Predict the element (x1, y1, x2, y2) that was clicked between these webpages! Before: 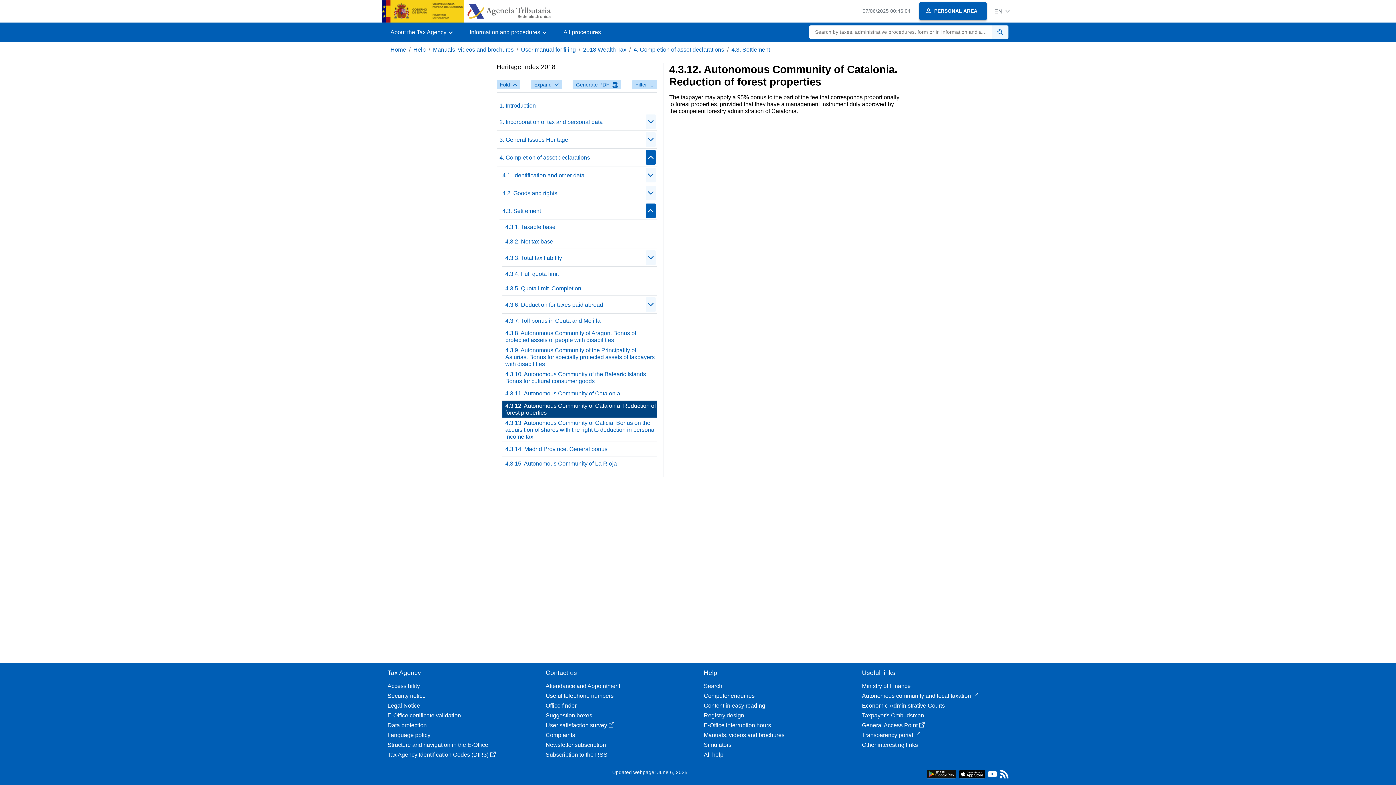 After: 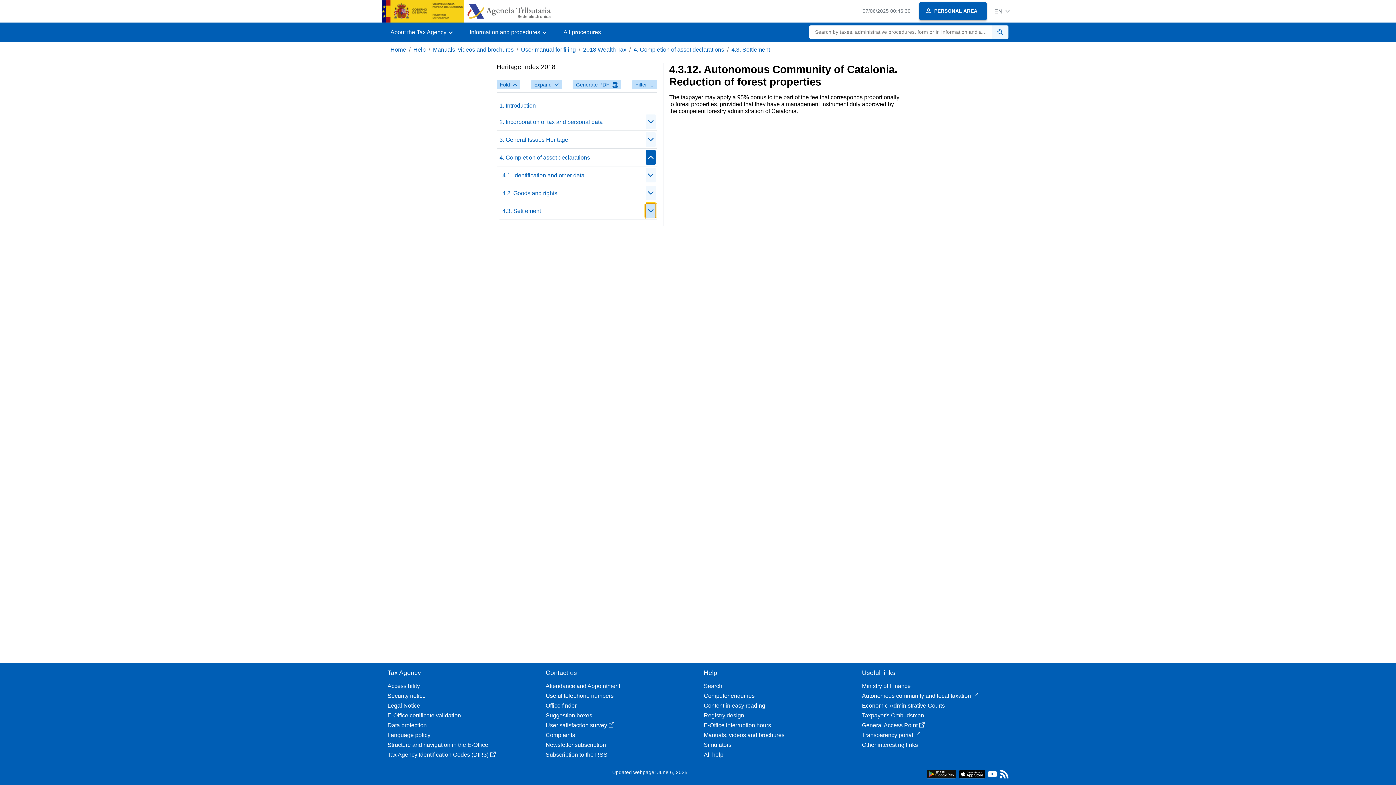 Action: label: contraer/expandir bbox: (645, 203, 656, 218)